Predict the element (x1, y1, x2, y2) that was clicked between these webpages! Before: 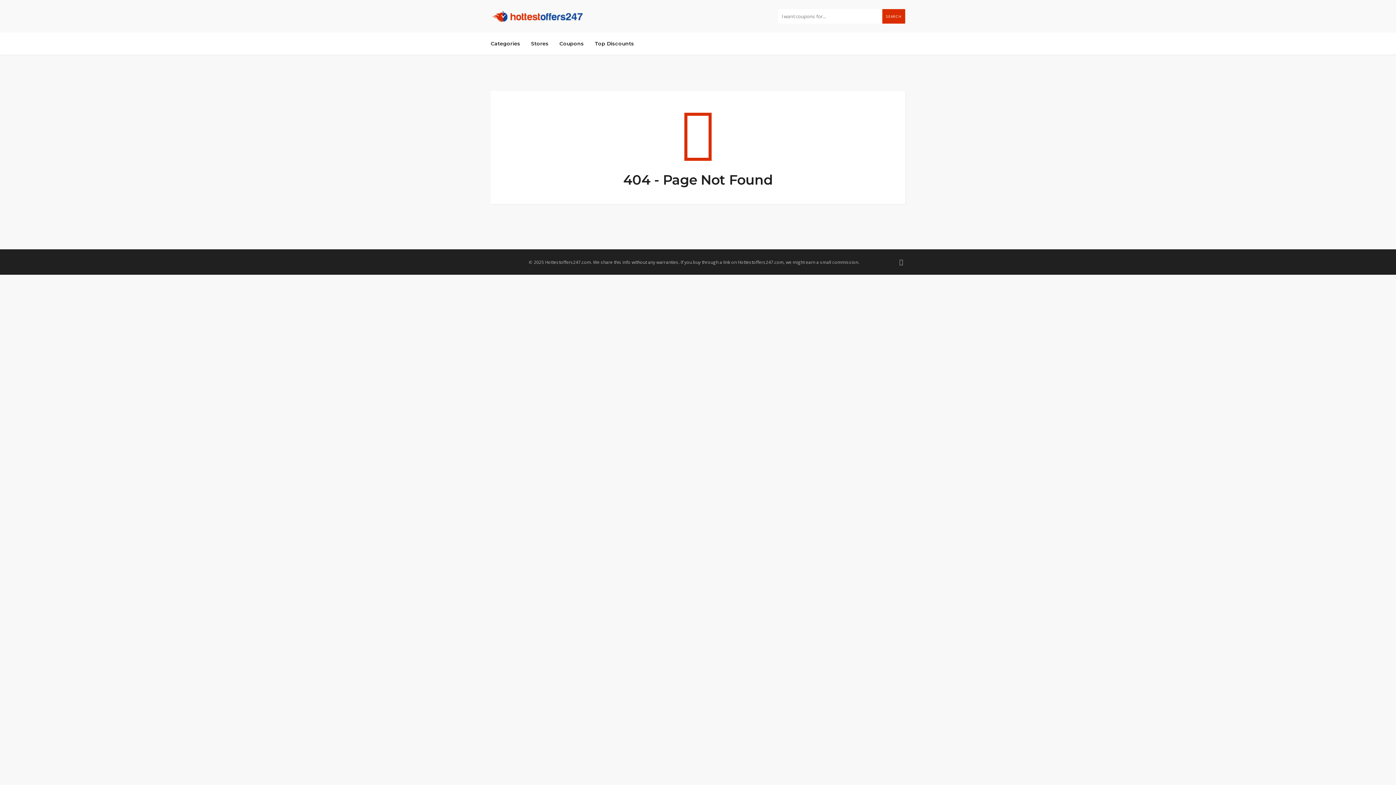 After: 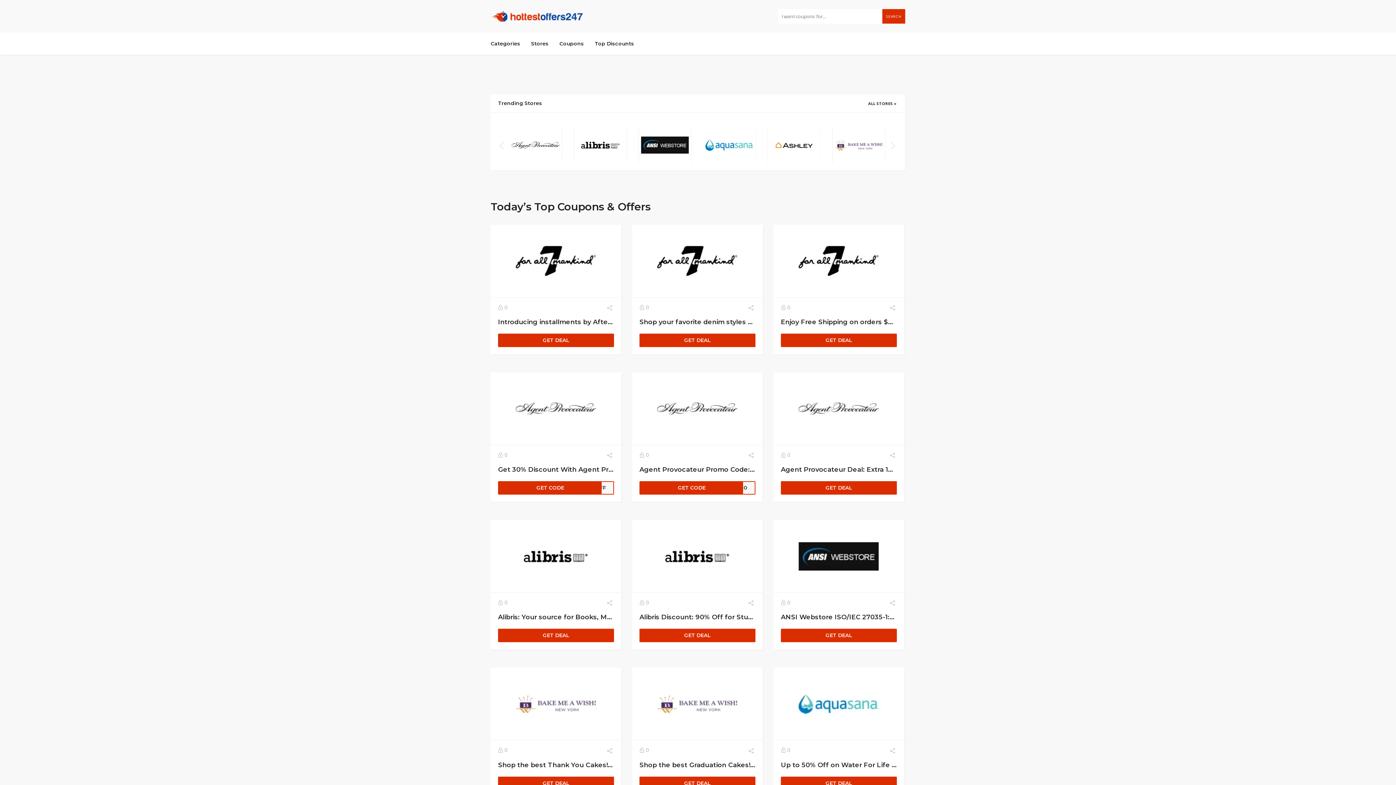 Action: bbox: (490, 12, 584, 19)